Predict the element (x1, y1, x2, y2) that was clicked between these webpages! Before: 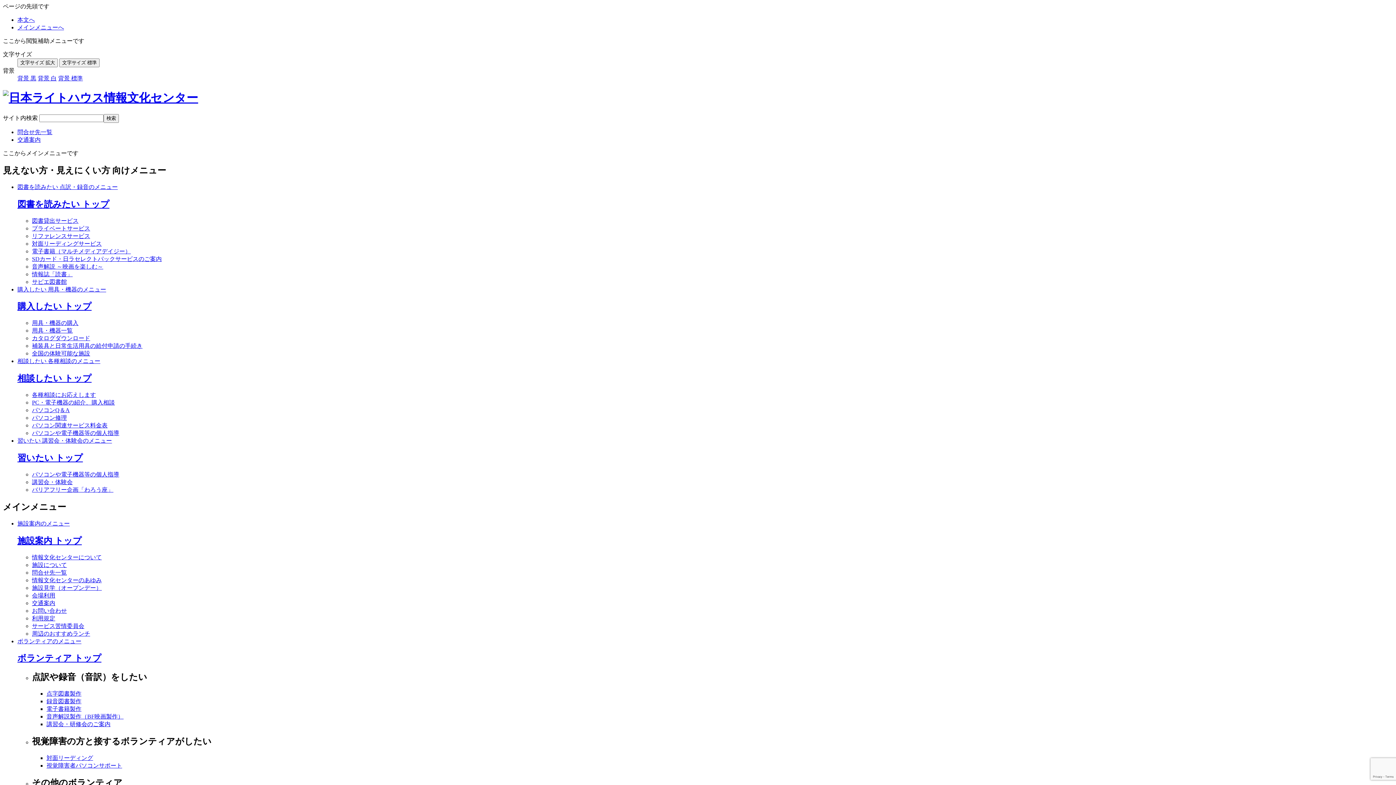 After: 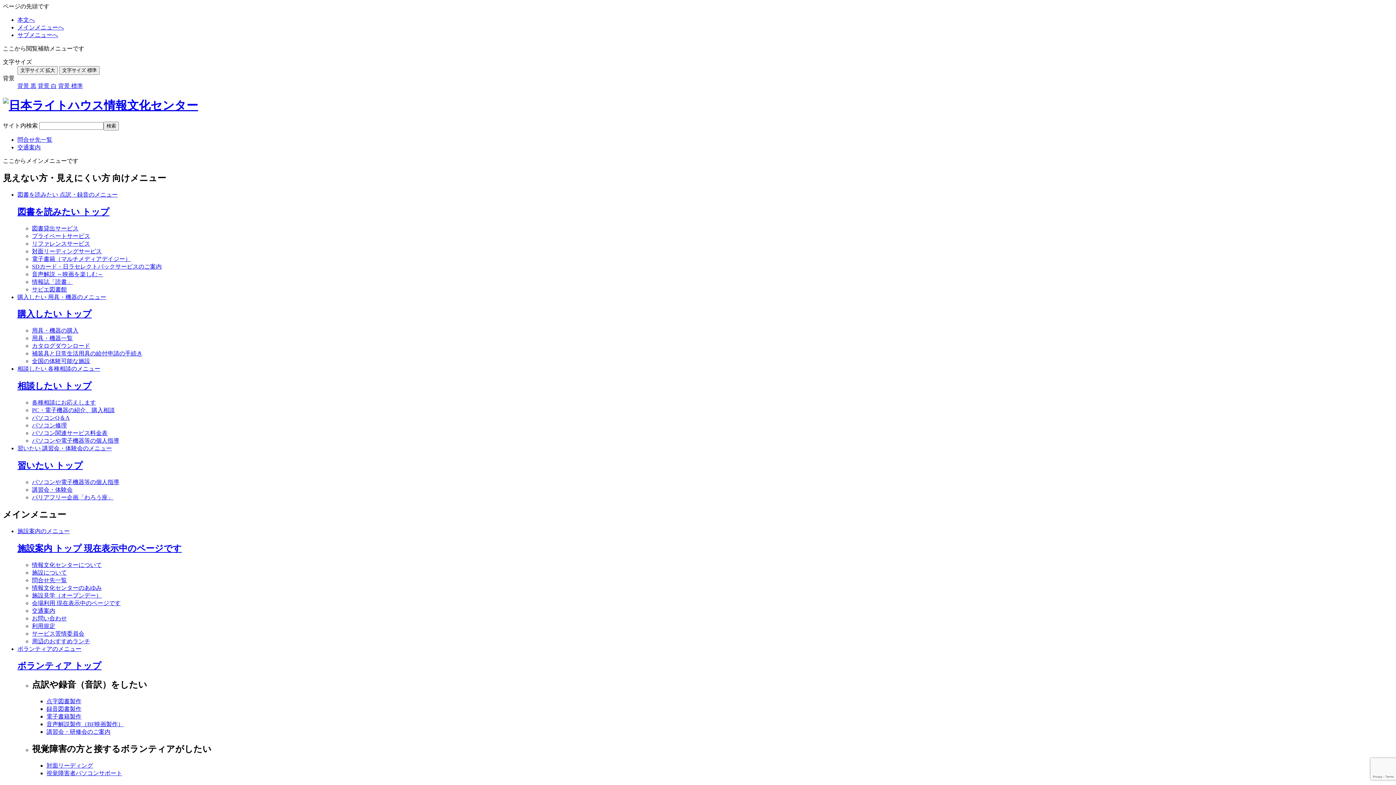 Action: label: 会場利用 bbox: (32, 592, 55, 598)